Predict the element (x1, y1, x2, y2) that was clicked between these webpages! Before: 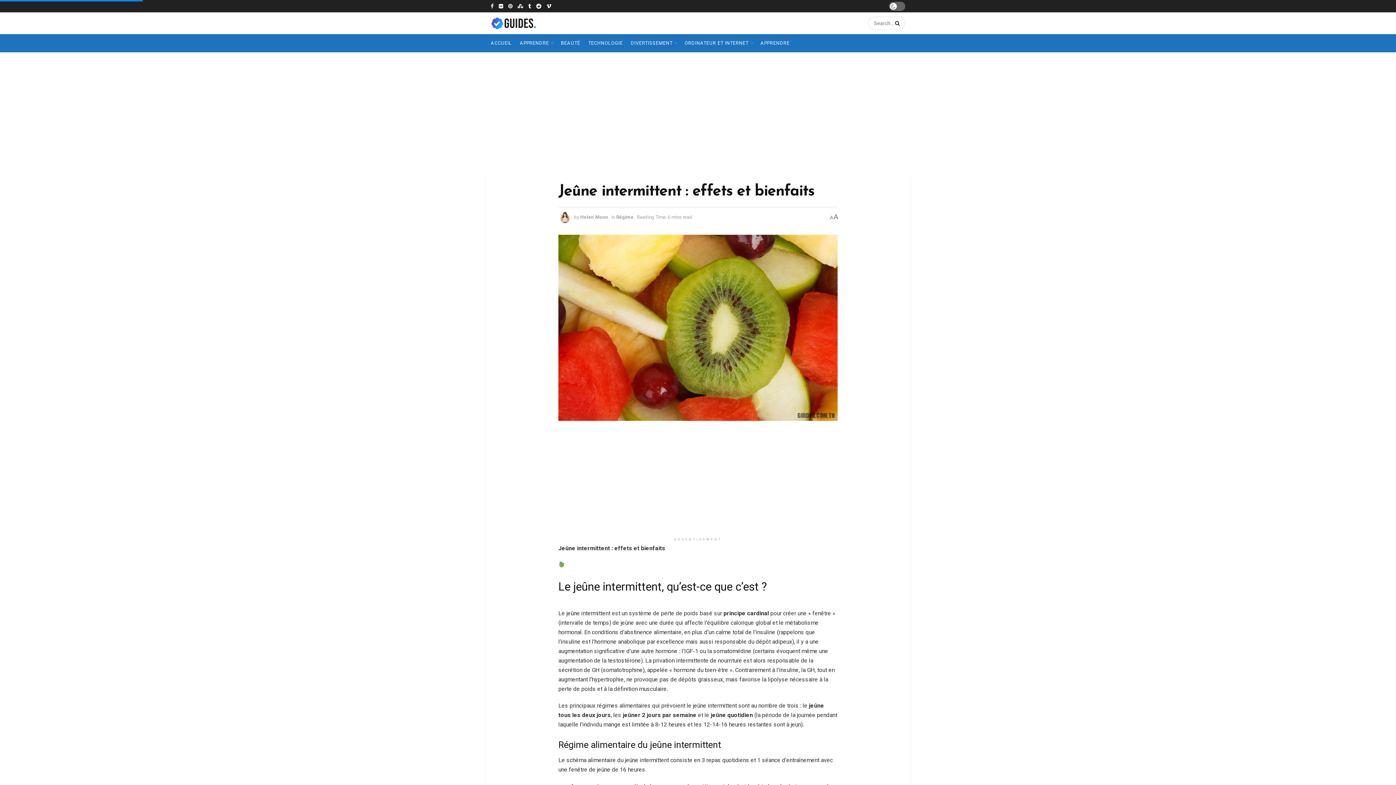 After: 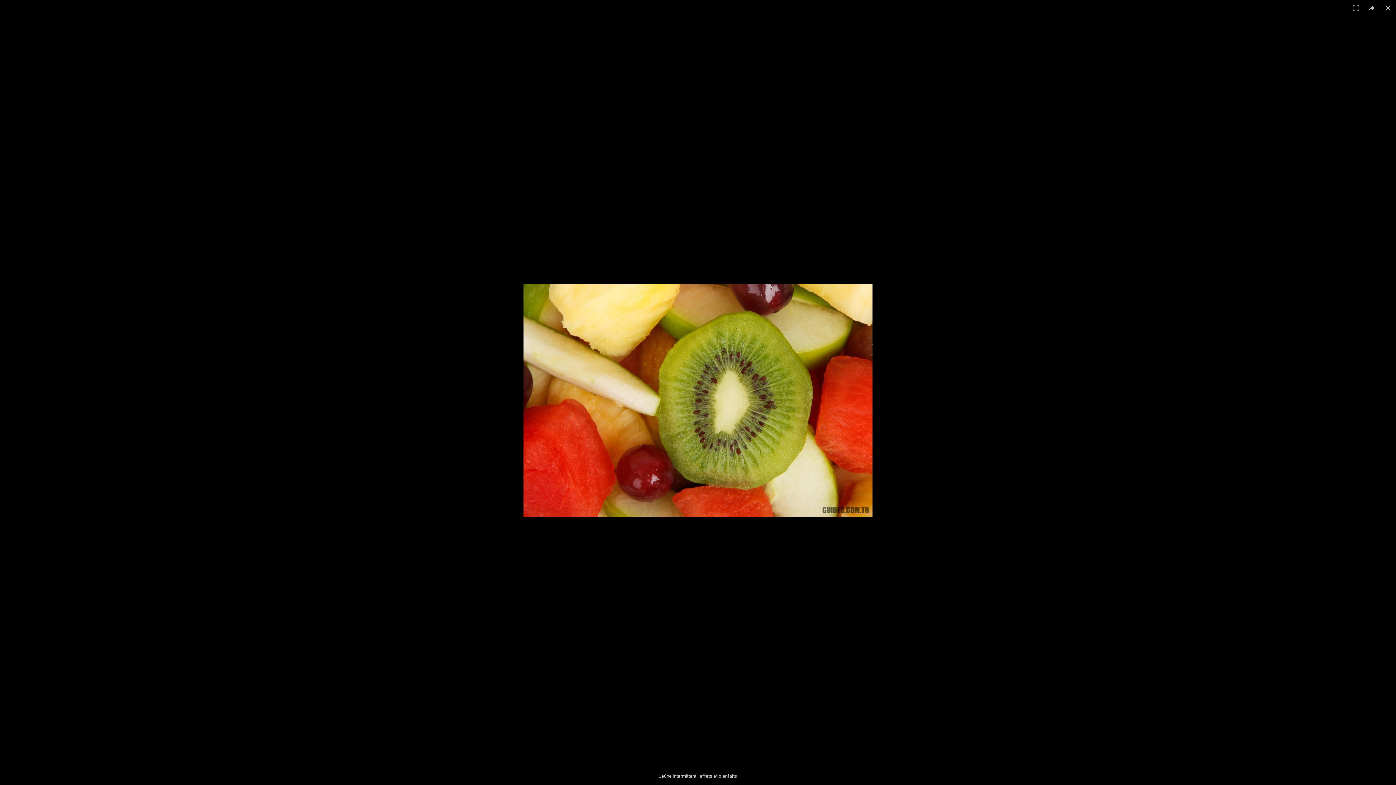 Action: bbox: (558, 234, 837, 421)